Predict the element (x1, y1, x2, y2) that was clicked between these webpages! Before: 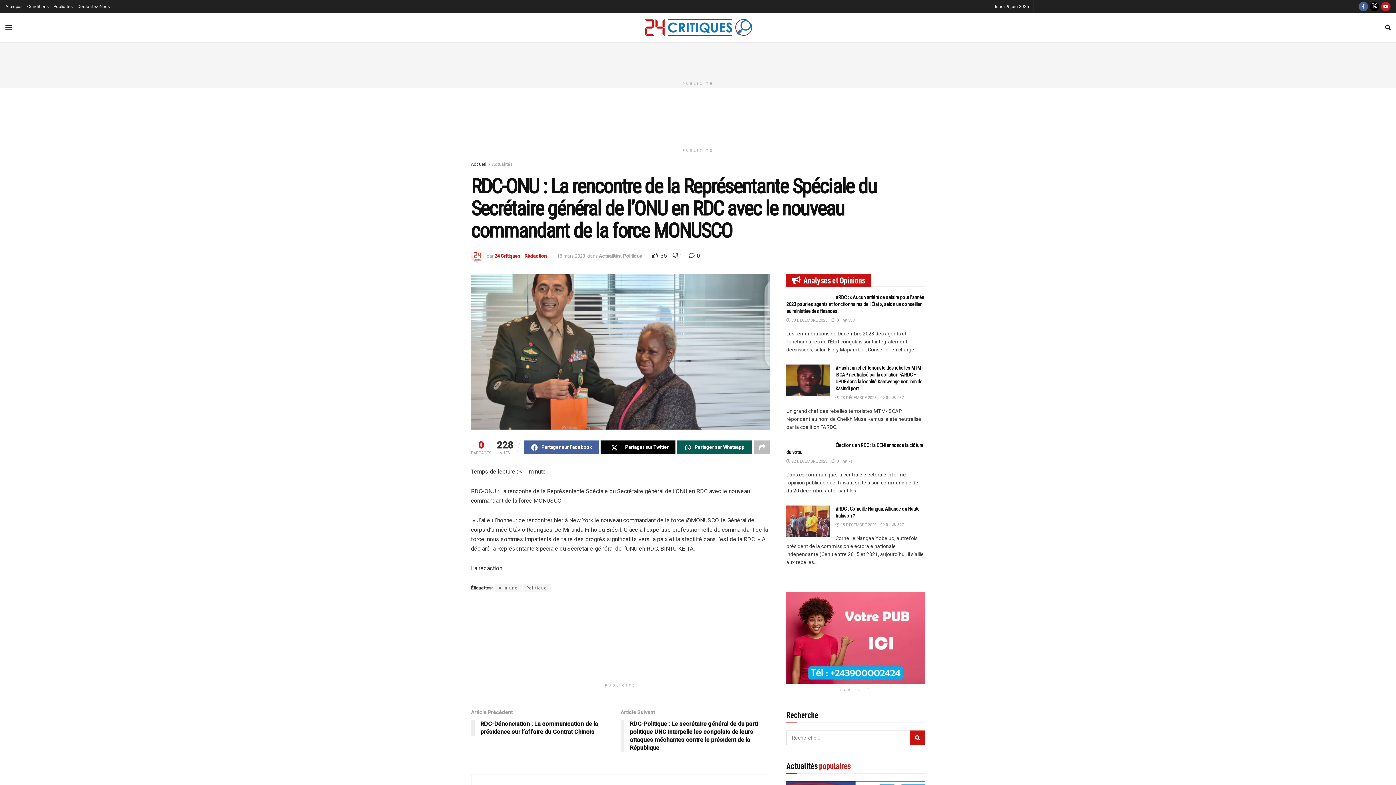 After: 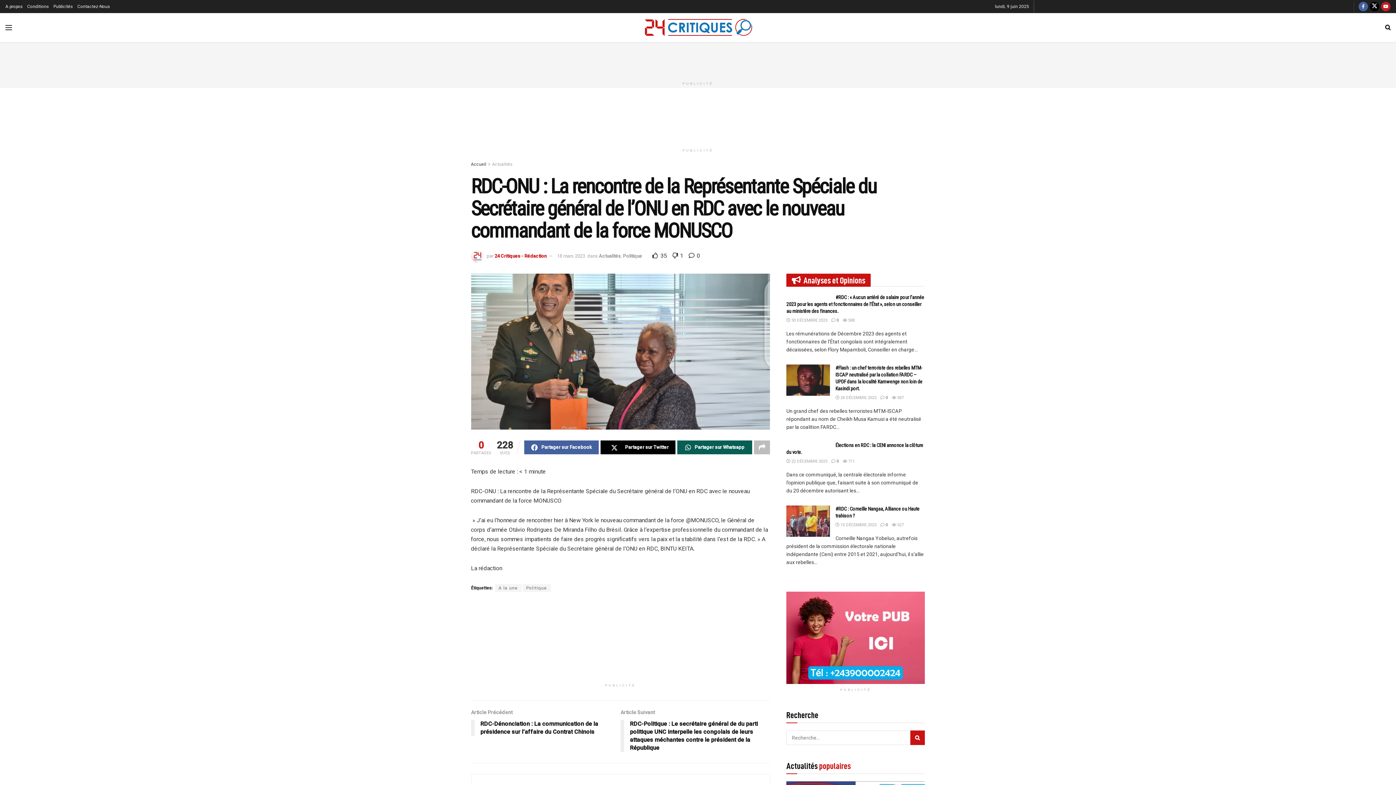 Action: bbox: (786, 592, 925, 684) label: Visit advertisement link